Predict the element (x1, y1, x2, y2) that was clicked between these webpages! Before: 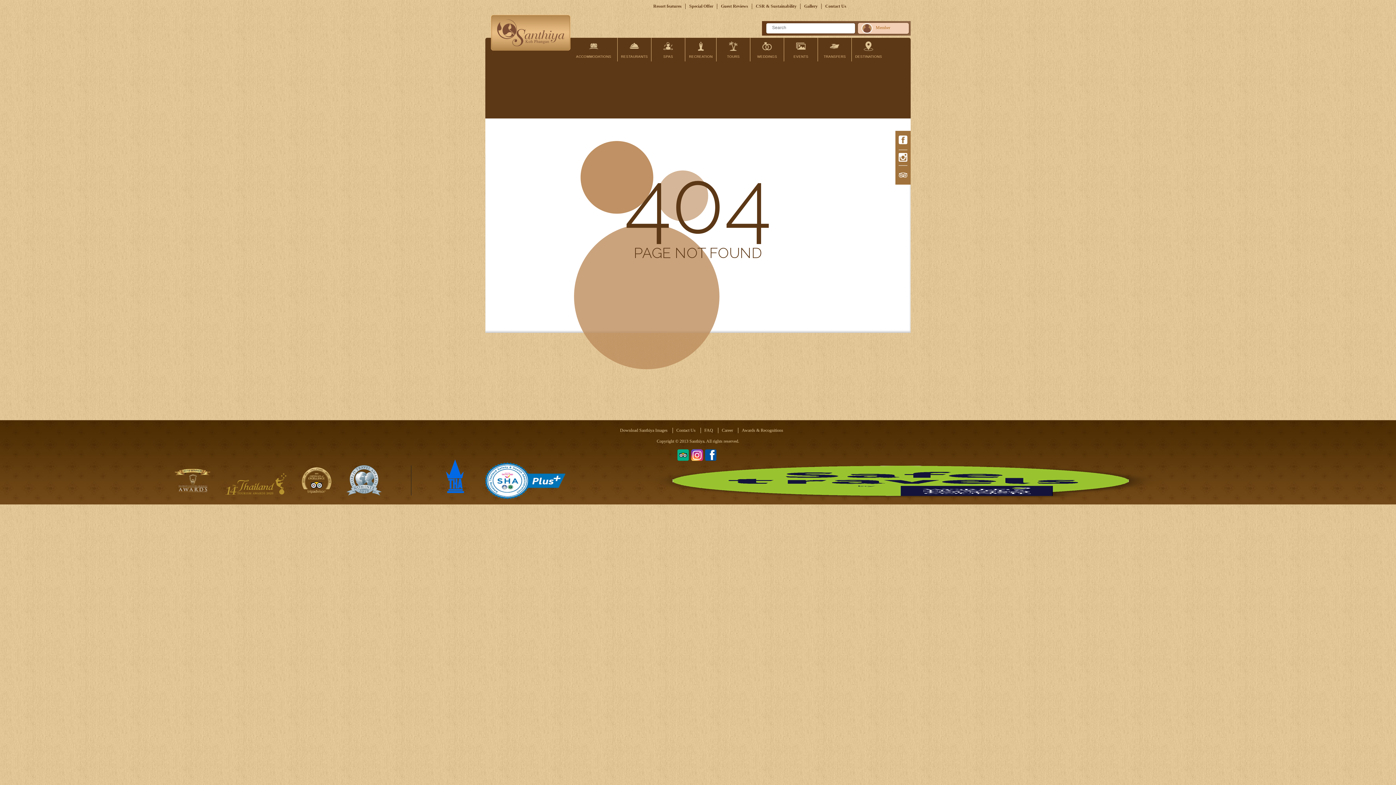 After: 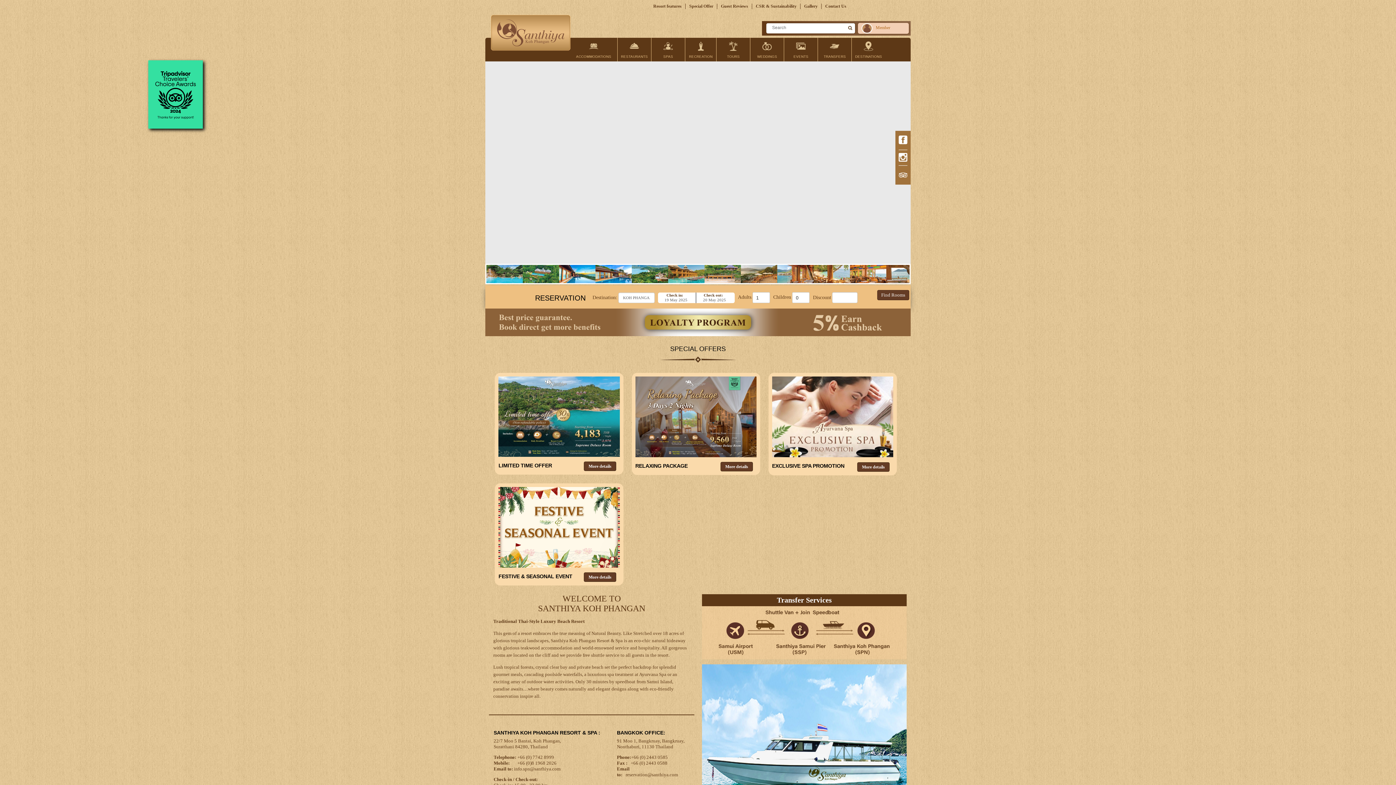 Action: bbox: (490, 46, 571, 51) label:  